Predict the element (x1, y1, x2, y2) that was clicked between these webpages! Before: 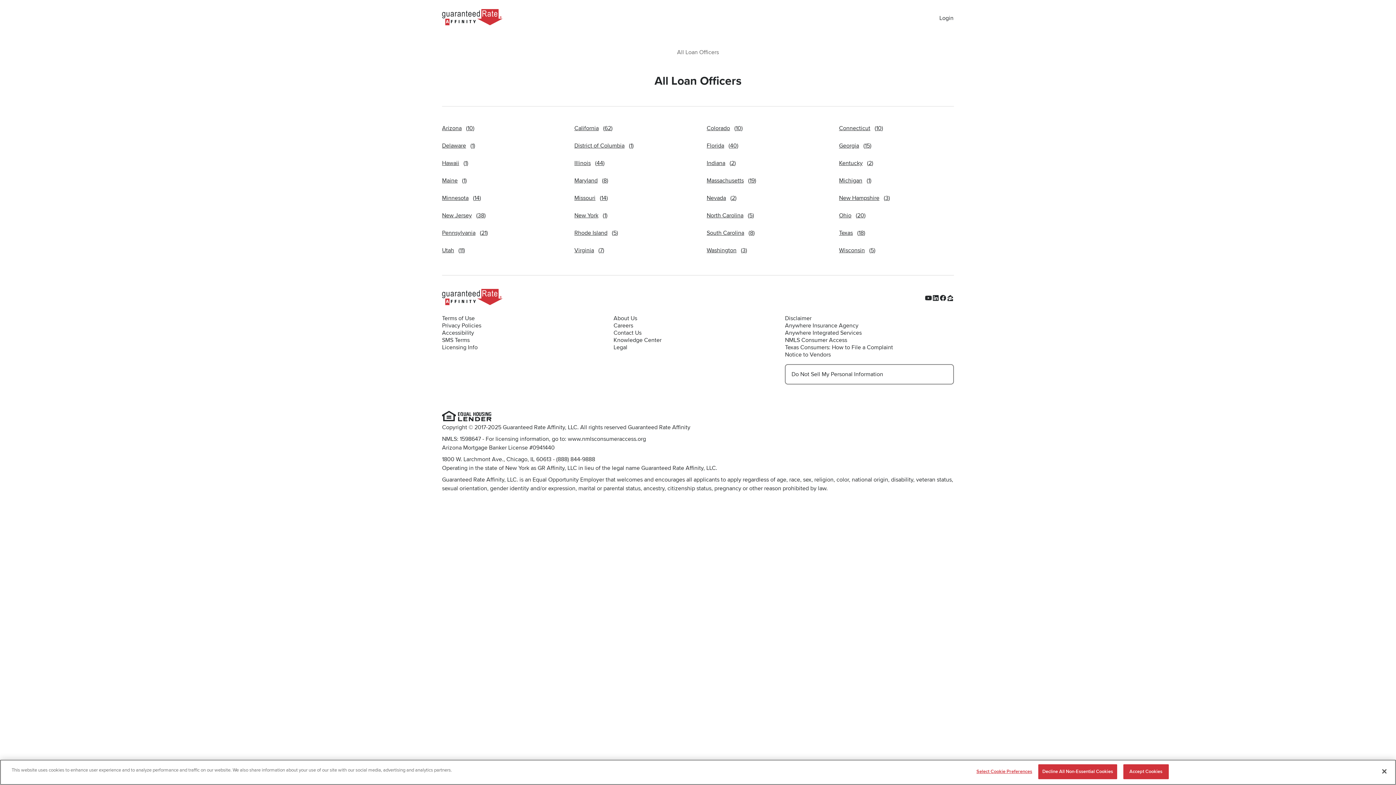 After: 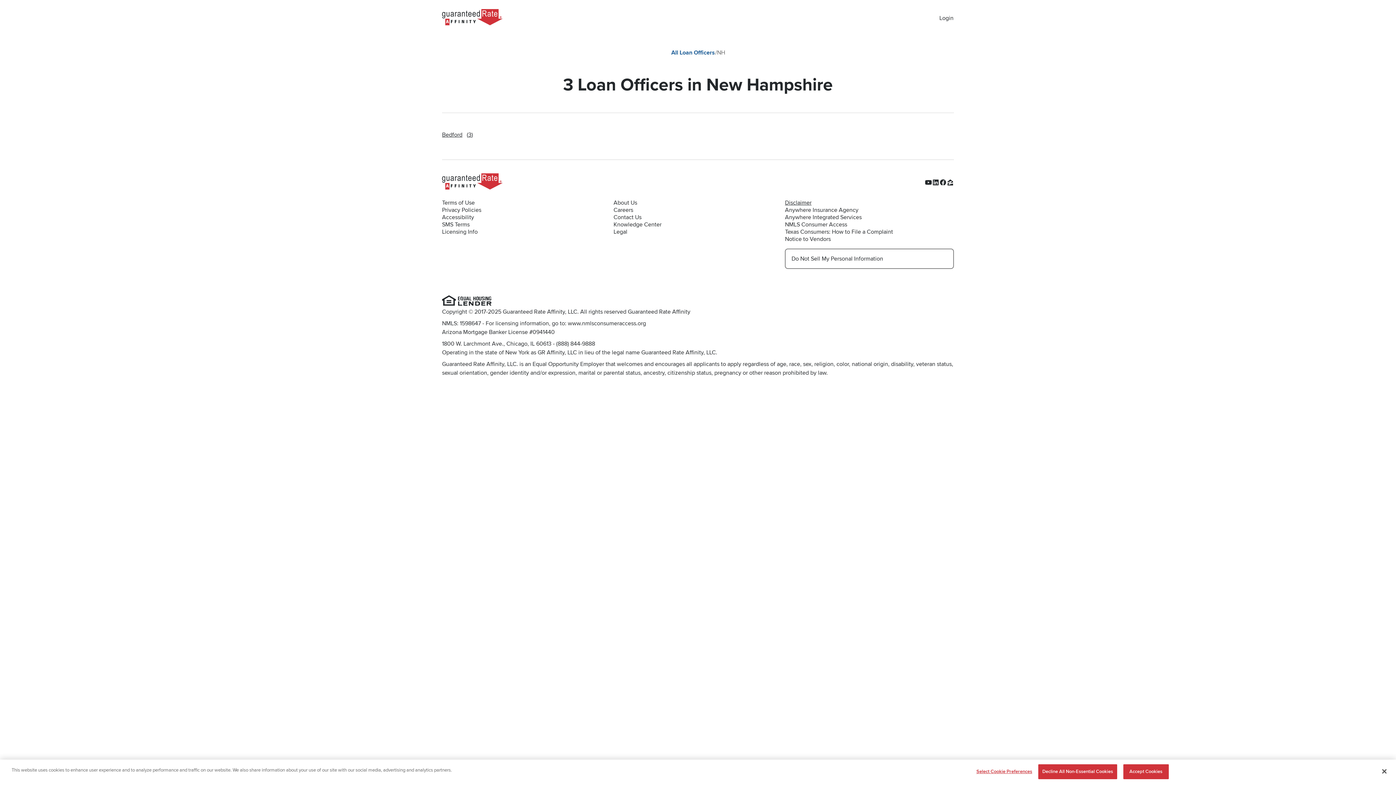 Action: bbox: (839, 193, 890, 205) label: New Hampshire(3)